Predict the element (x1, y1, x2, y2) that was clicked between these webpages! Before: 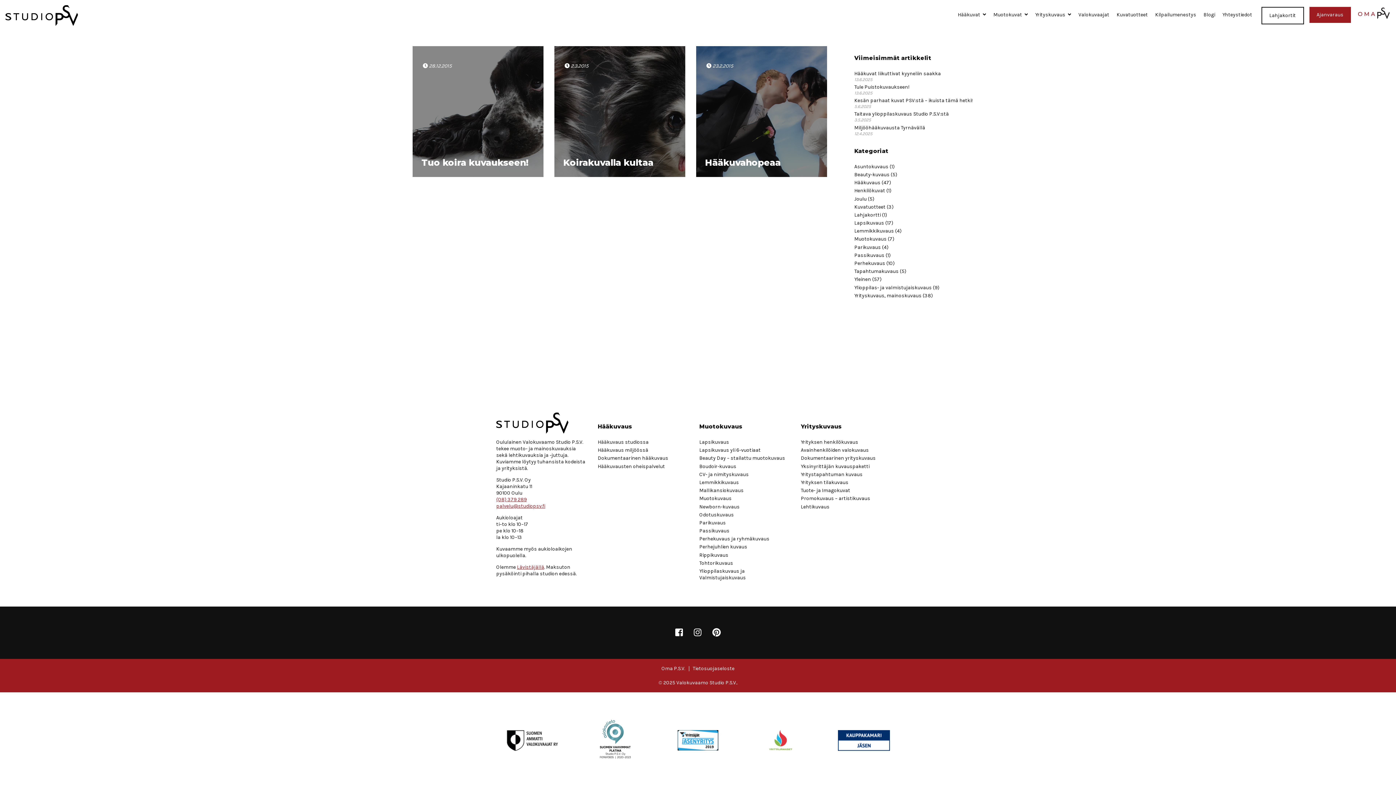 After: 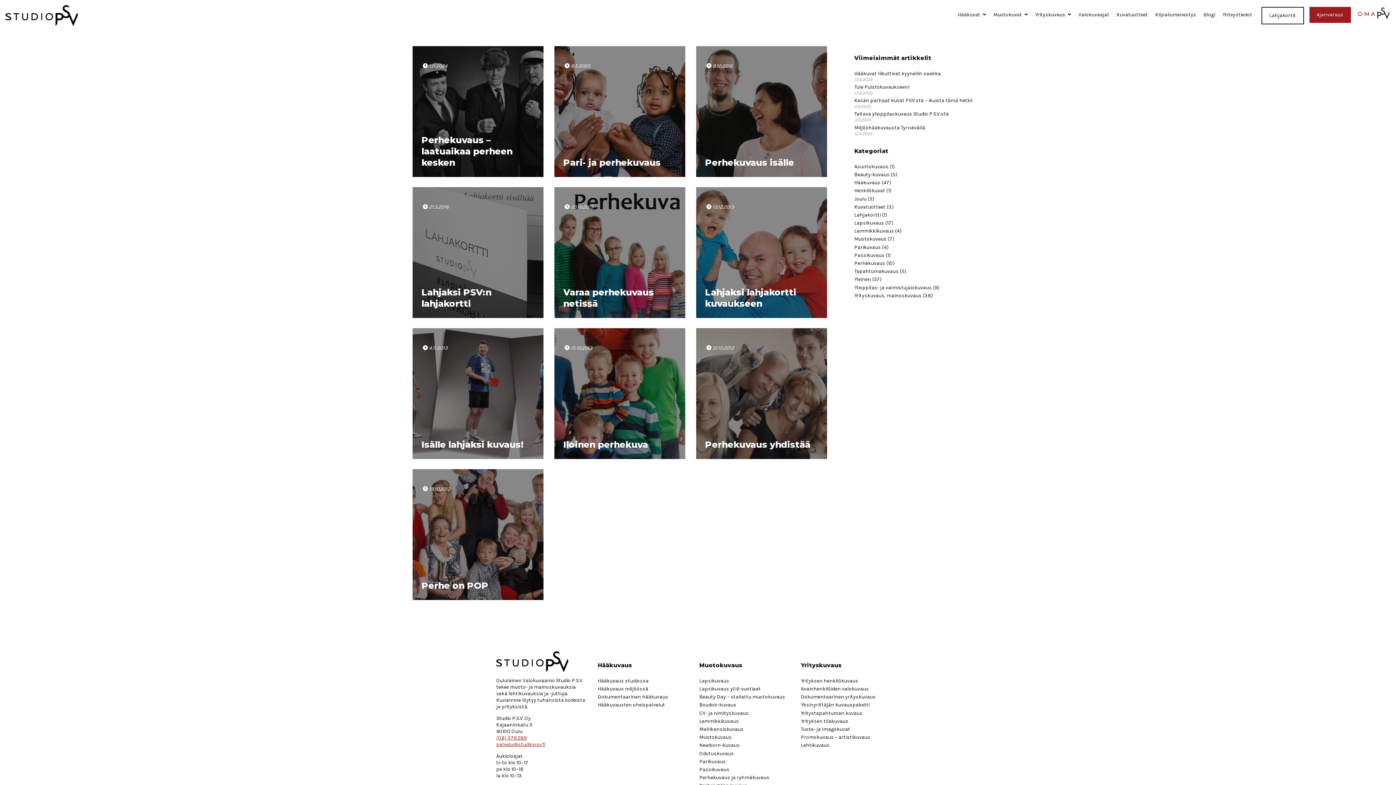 Action: bbox: (854, 260, 885, 266) label: Perhekuvaus